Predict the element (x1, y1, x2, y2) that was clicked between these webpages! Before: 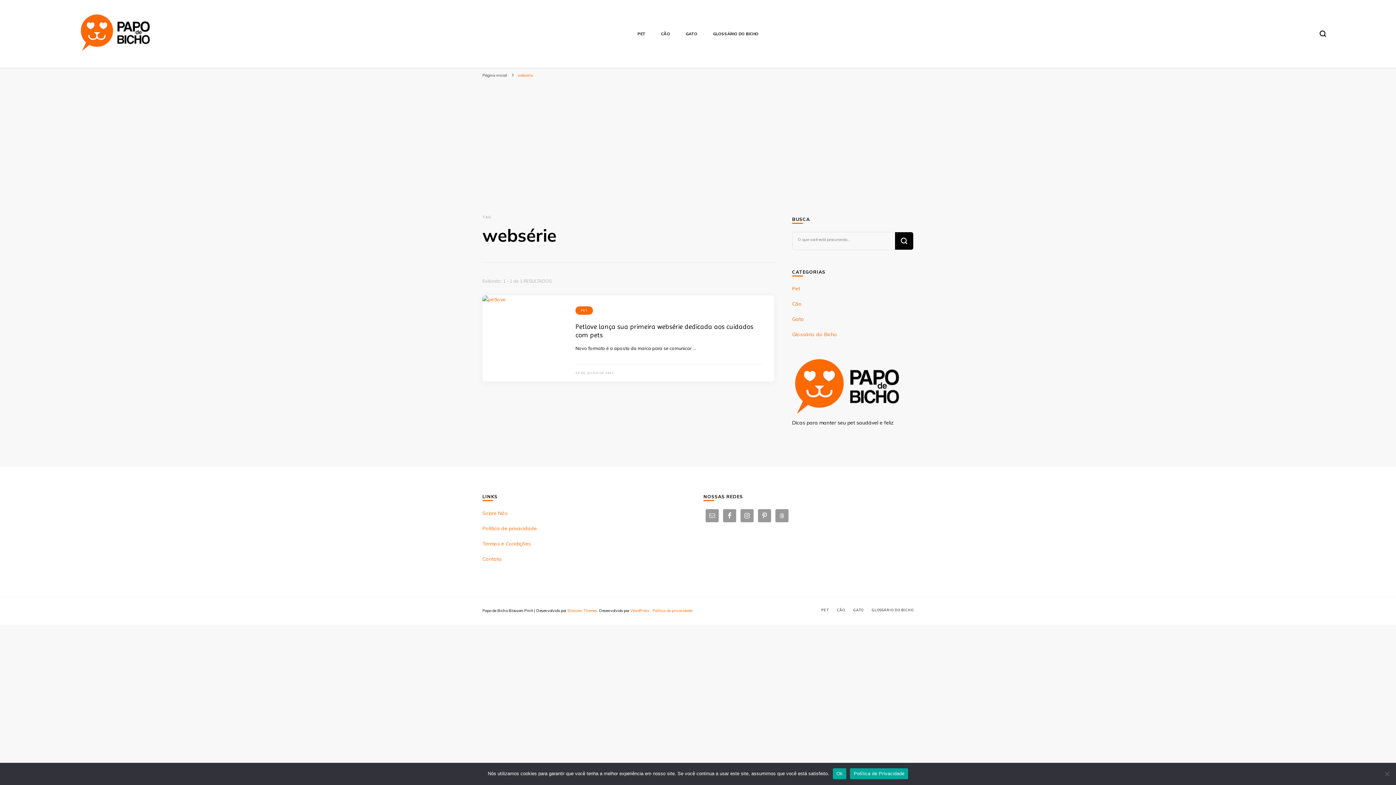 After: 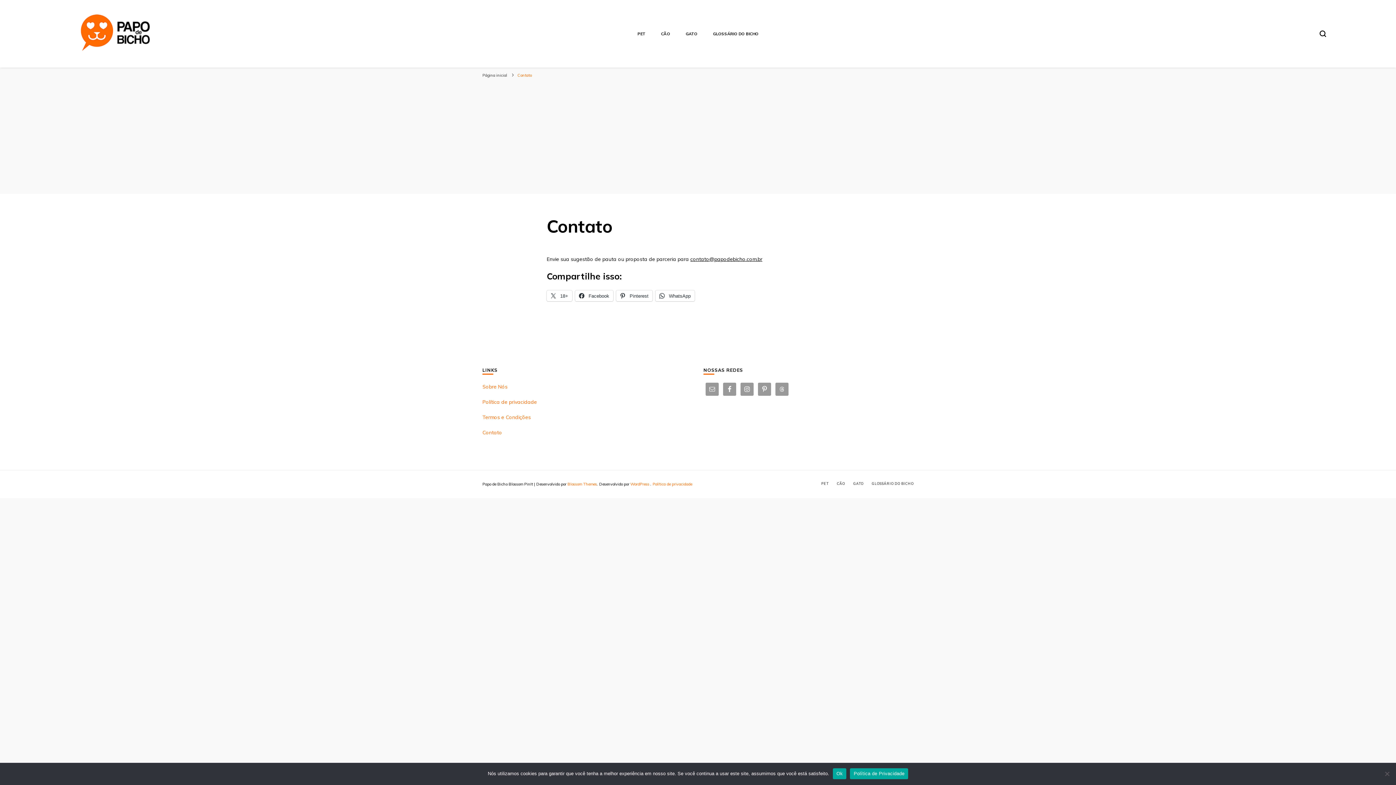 Action: bbox: (482, 556, 502, 562) label: Contato